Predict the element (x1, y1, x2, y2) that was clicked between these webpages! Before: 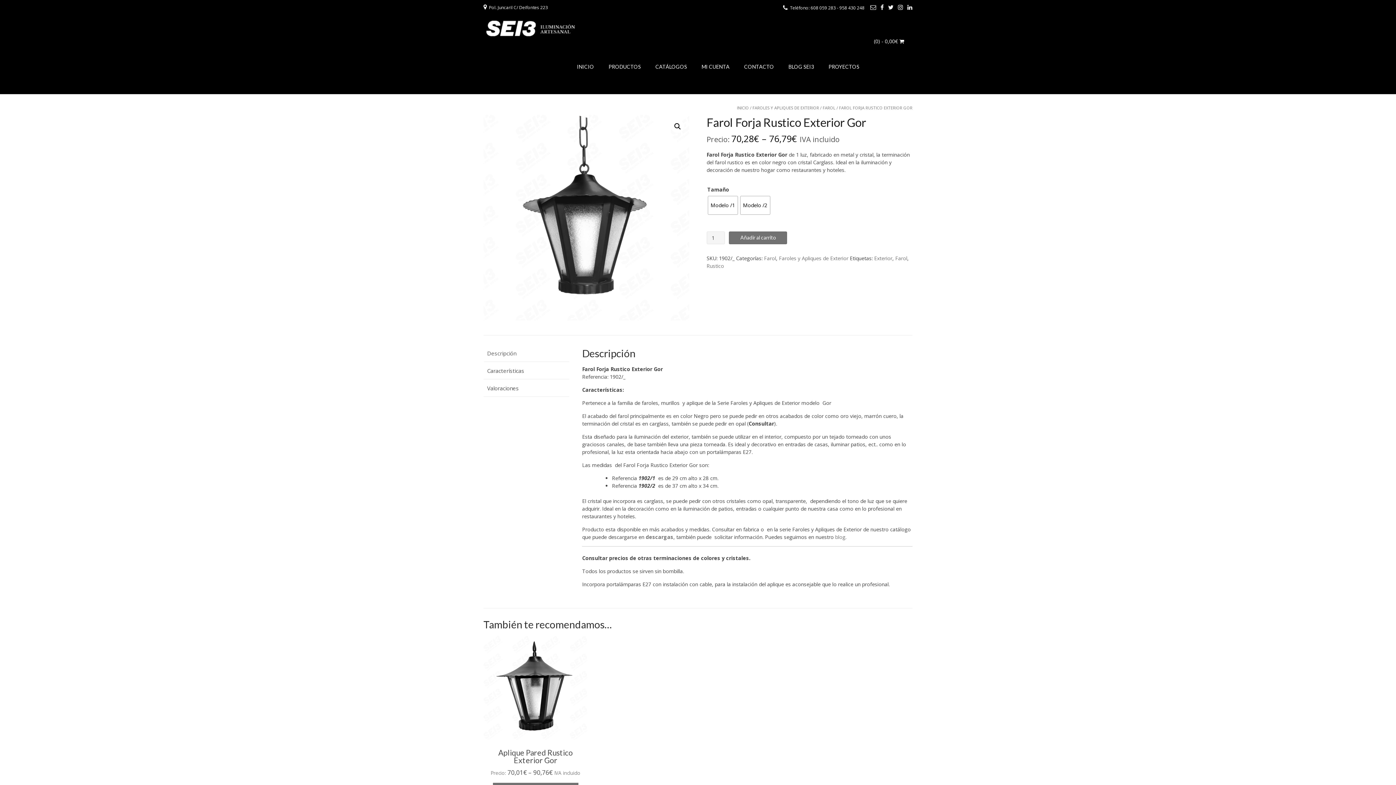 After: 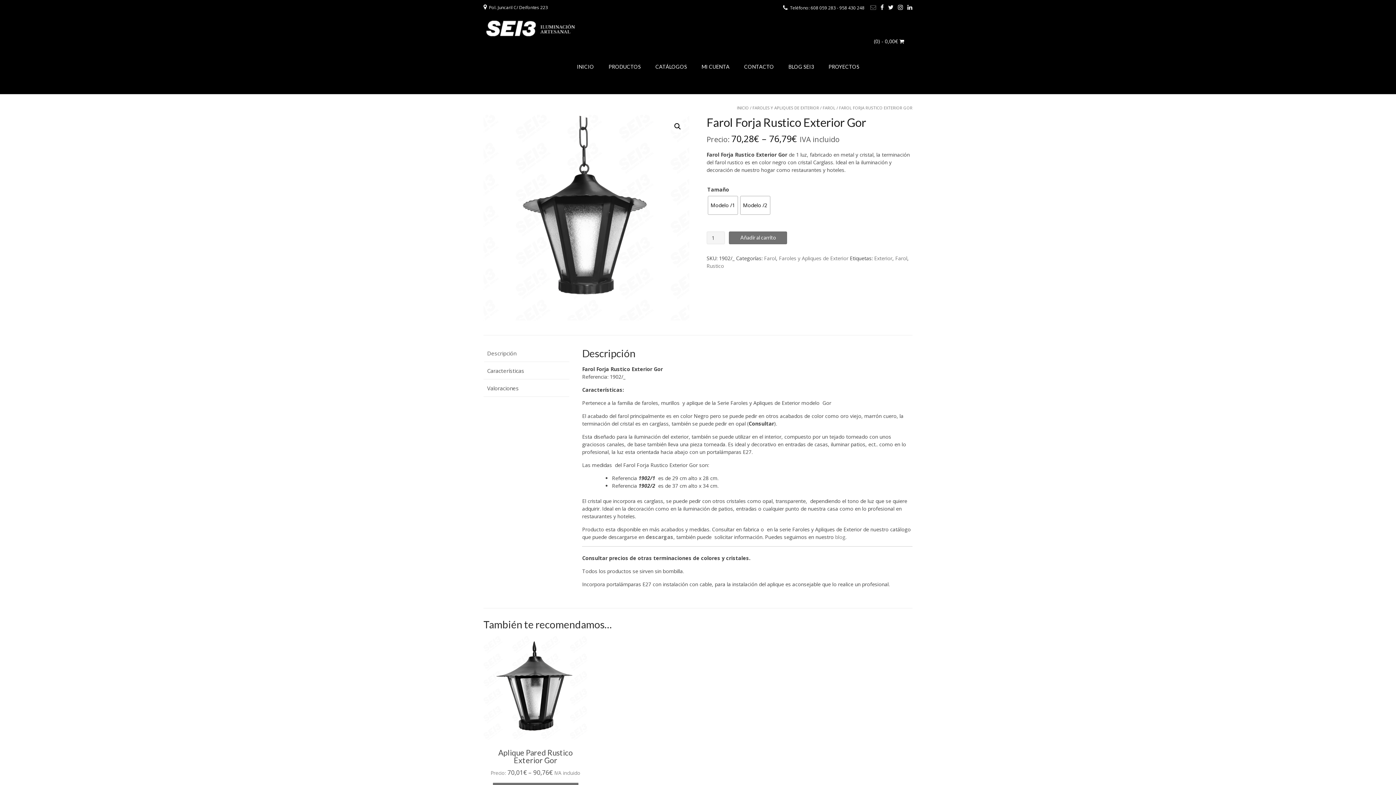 Action: bbox: (870, 3, 876, 11)